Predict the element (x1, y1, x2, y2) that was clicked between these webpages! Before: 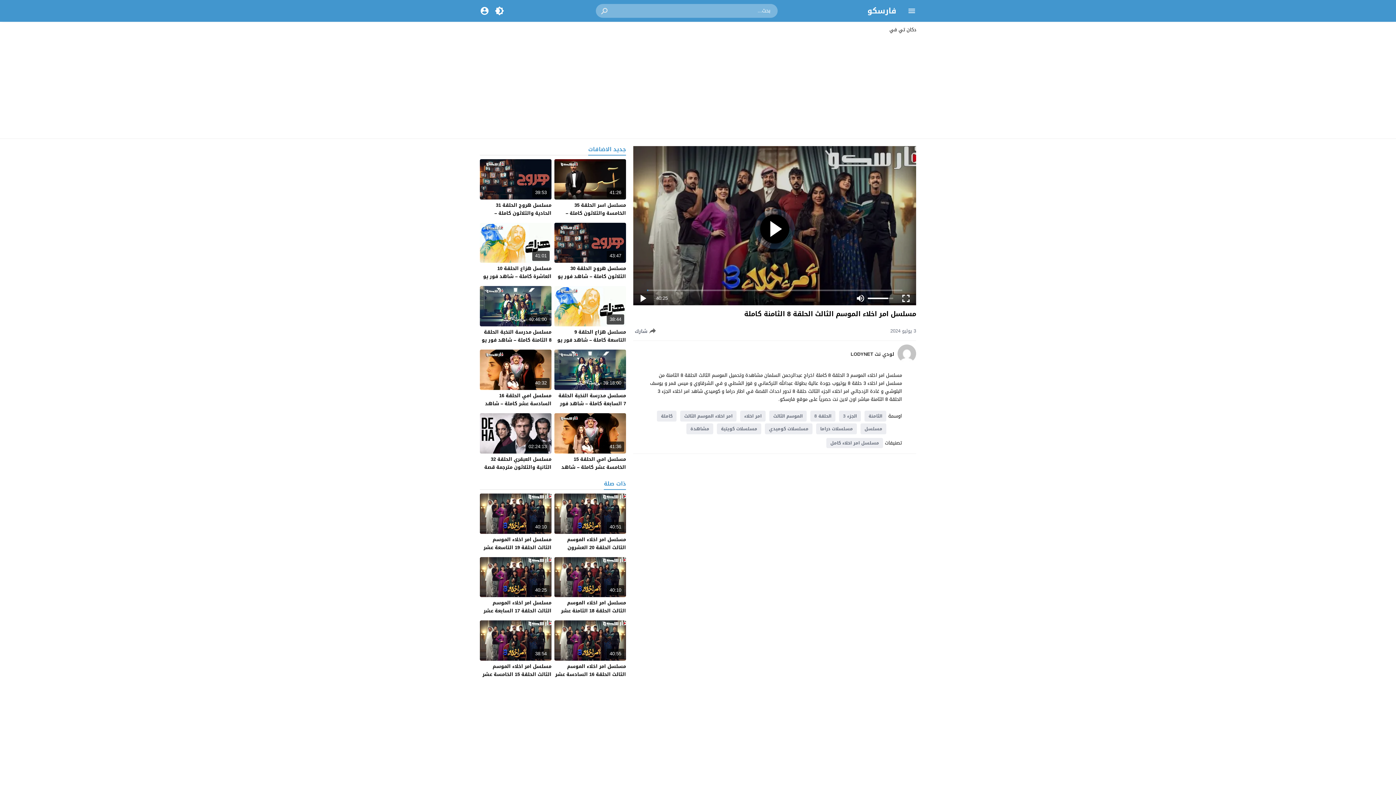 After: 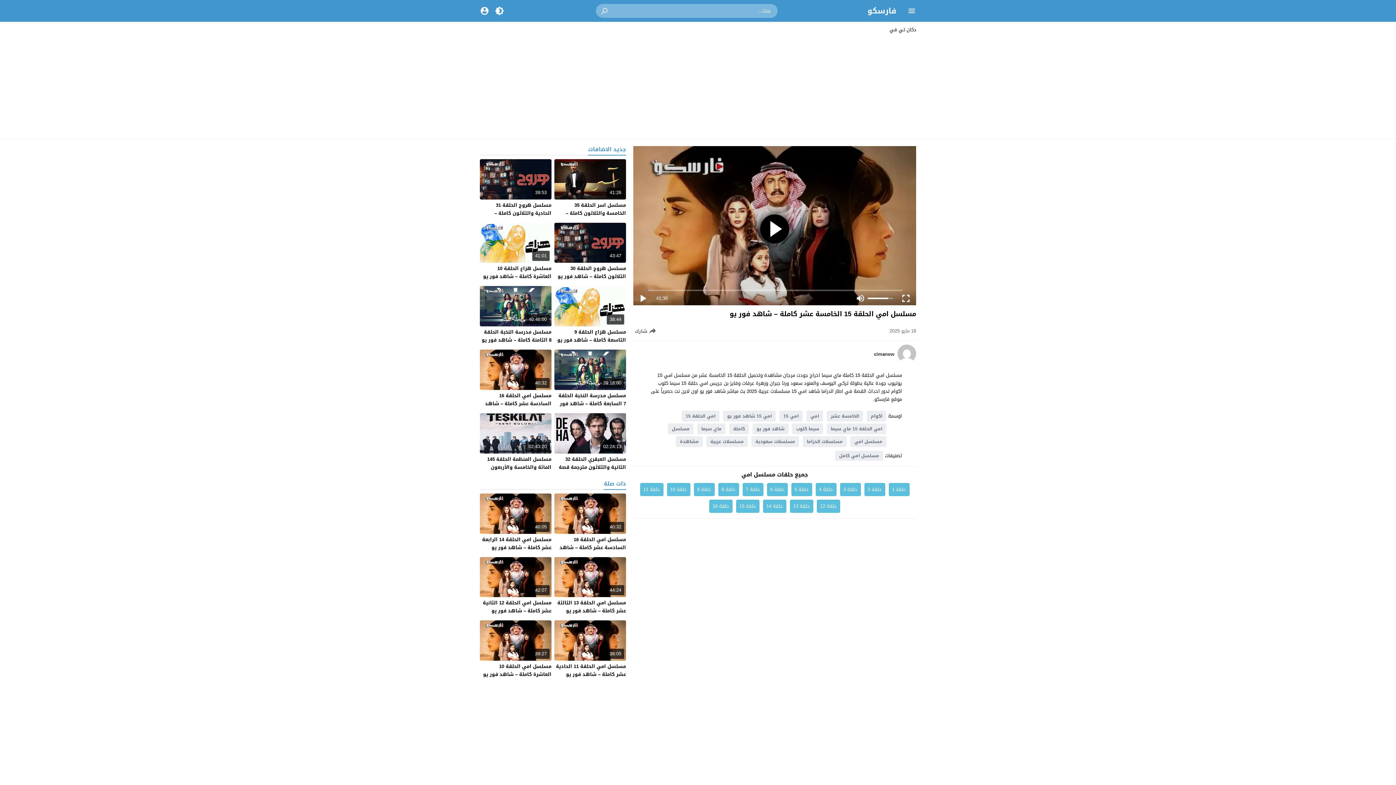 Action: label: مسلسل امي الحلقة 15 الخامسة عشر كاملة – شاهد فور يو bbox: (561, 454, 626, 479)